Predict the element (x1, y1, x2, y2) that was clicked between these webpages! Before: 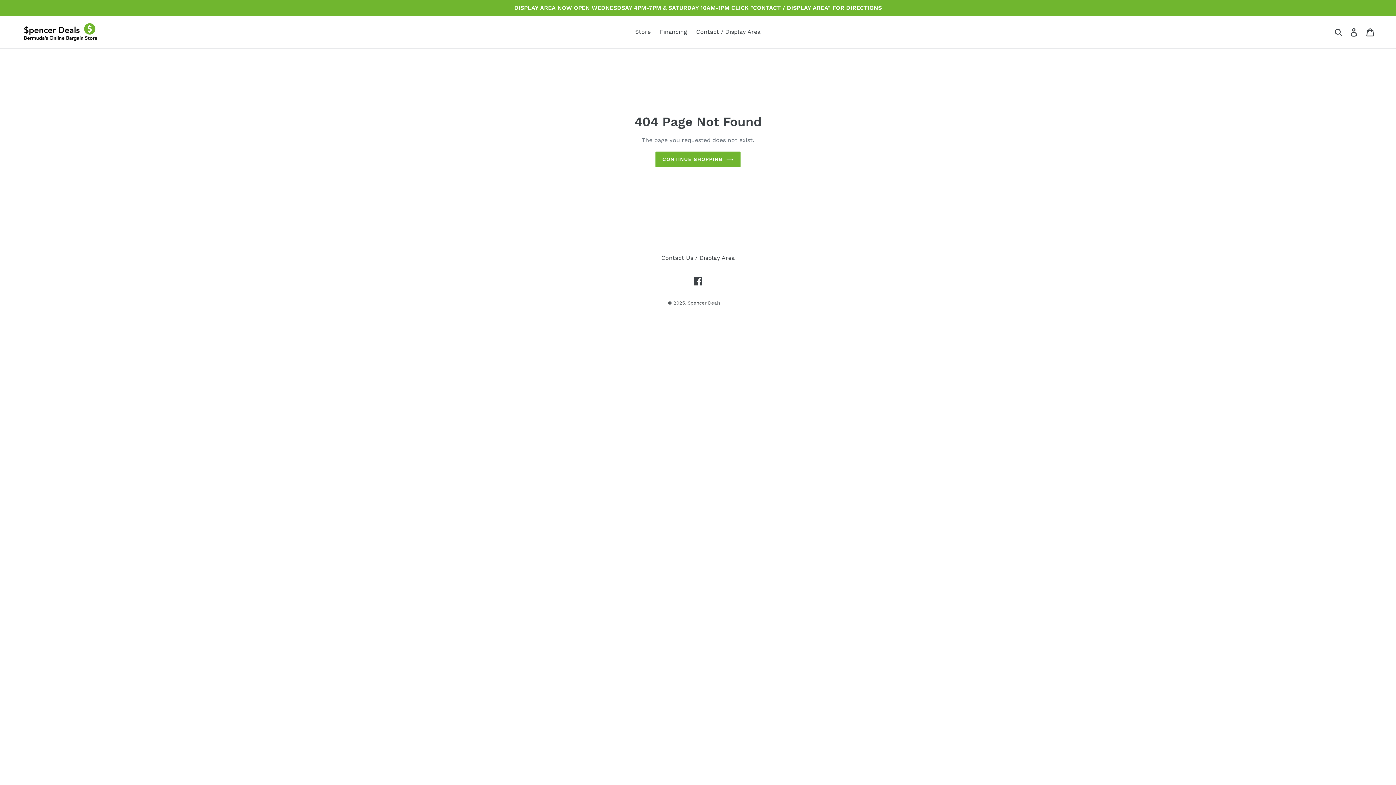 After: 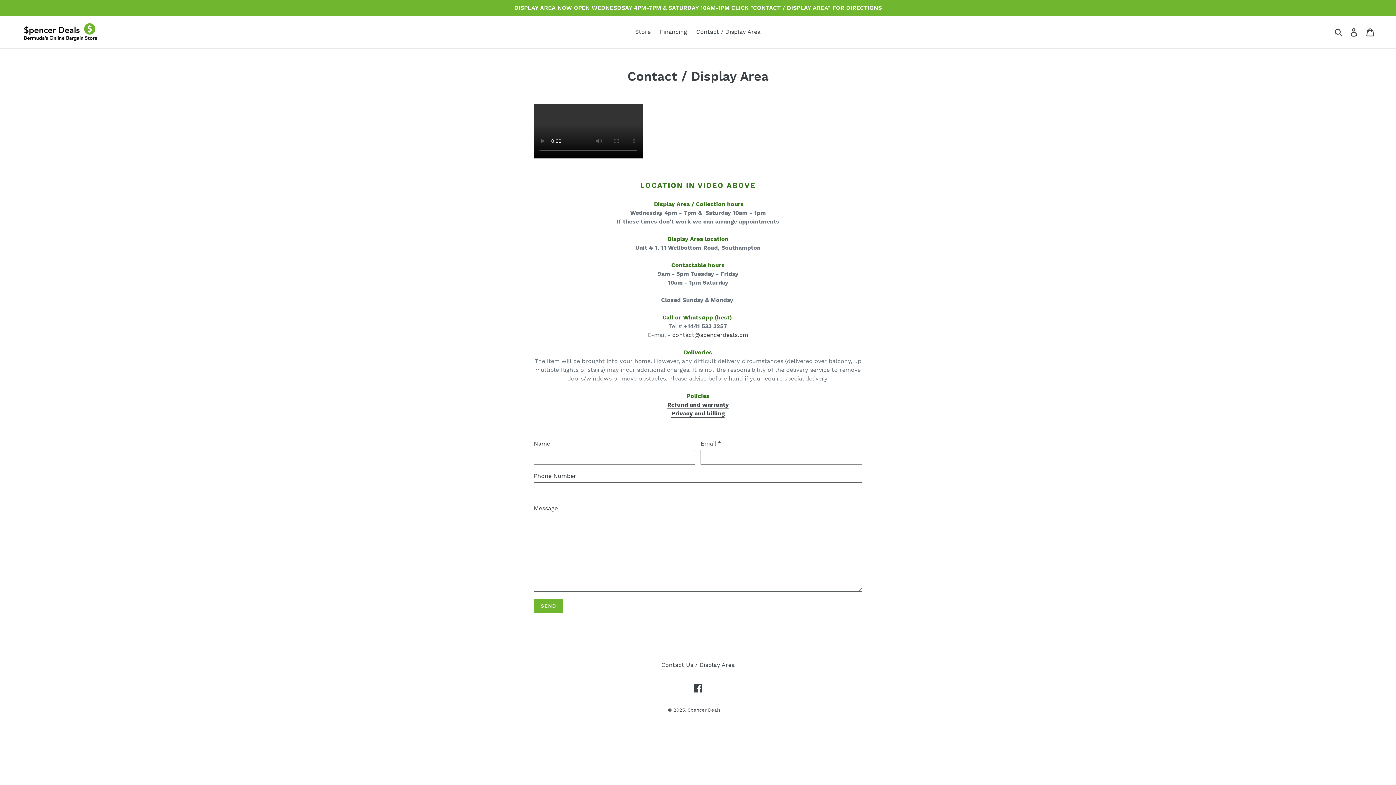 Action: bbox: (692, 26, 764, 37) label: Contact / Display Area